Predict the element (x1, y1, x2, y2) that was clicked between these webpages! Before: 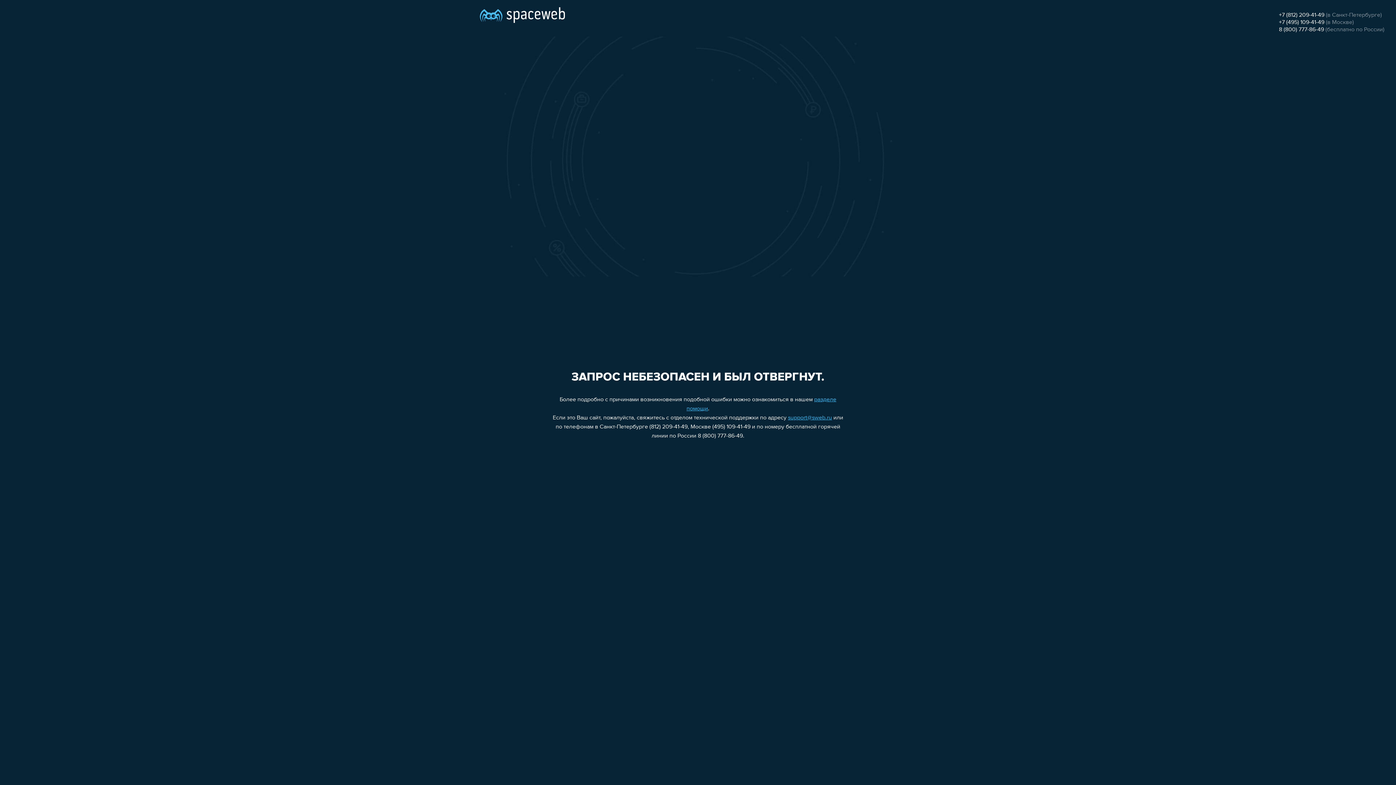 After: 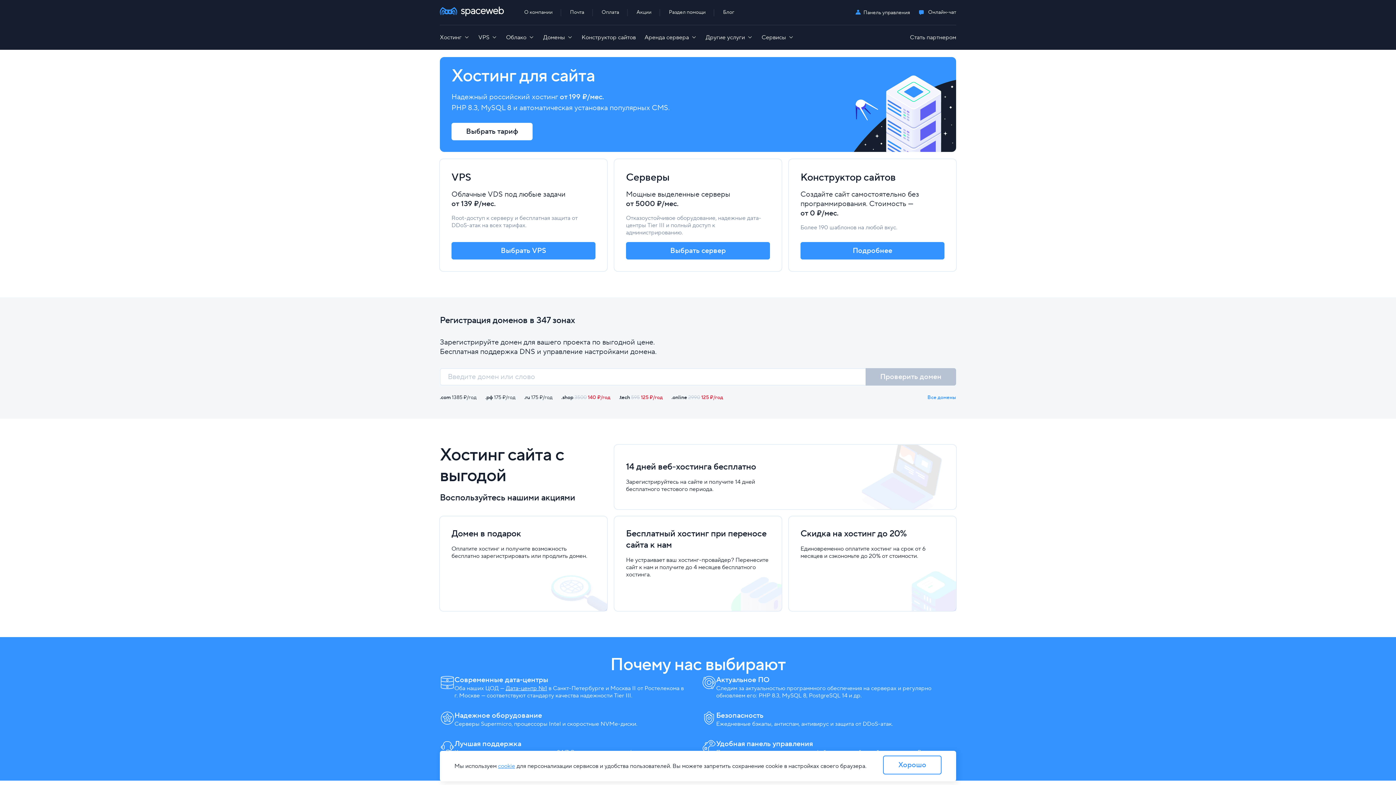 Action: bbox: (480, 0, 565, 25)